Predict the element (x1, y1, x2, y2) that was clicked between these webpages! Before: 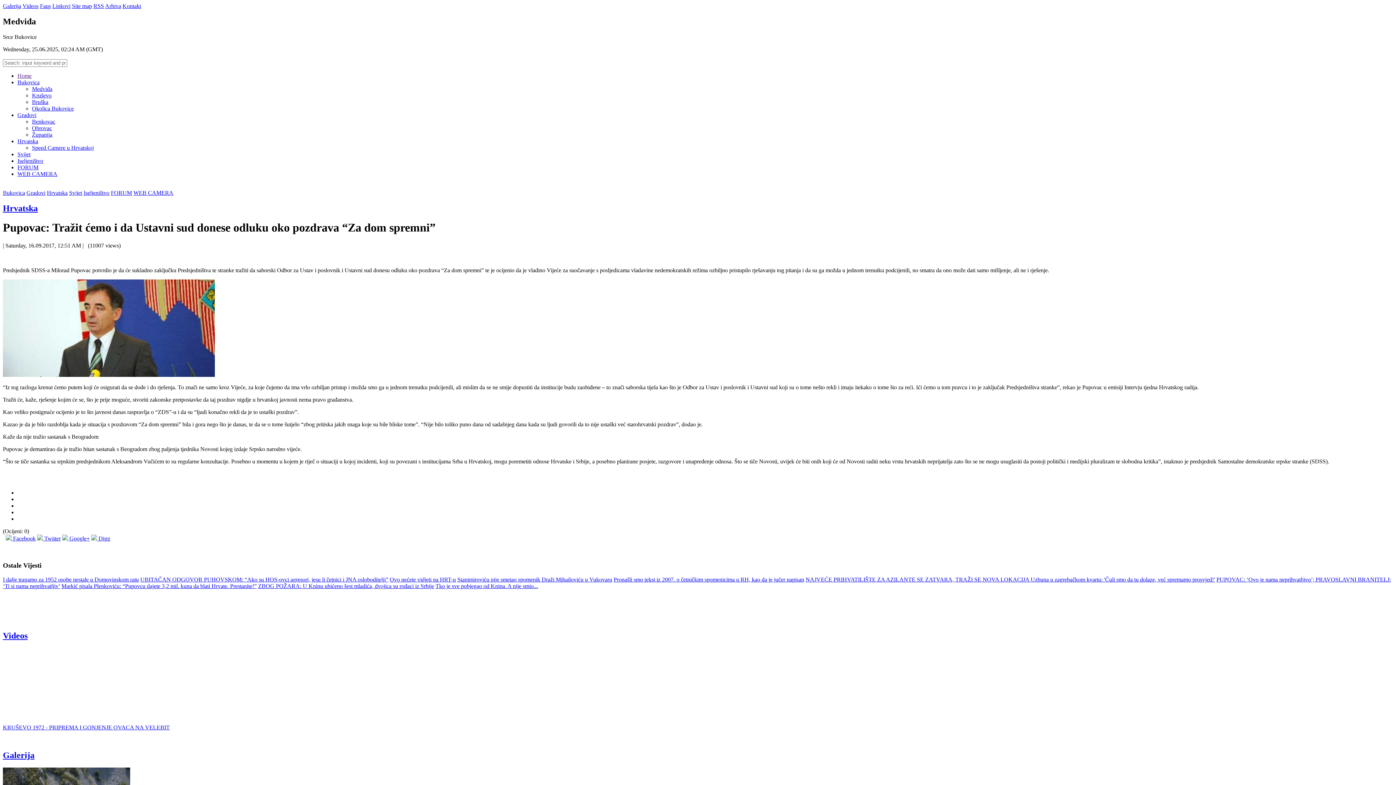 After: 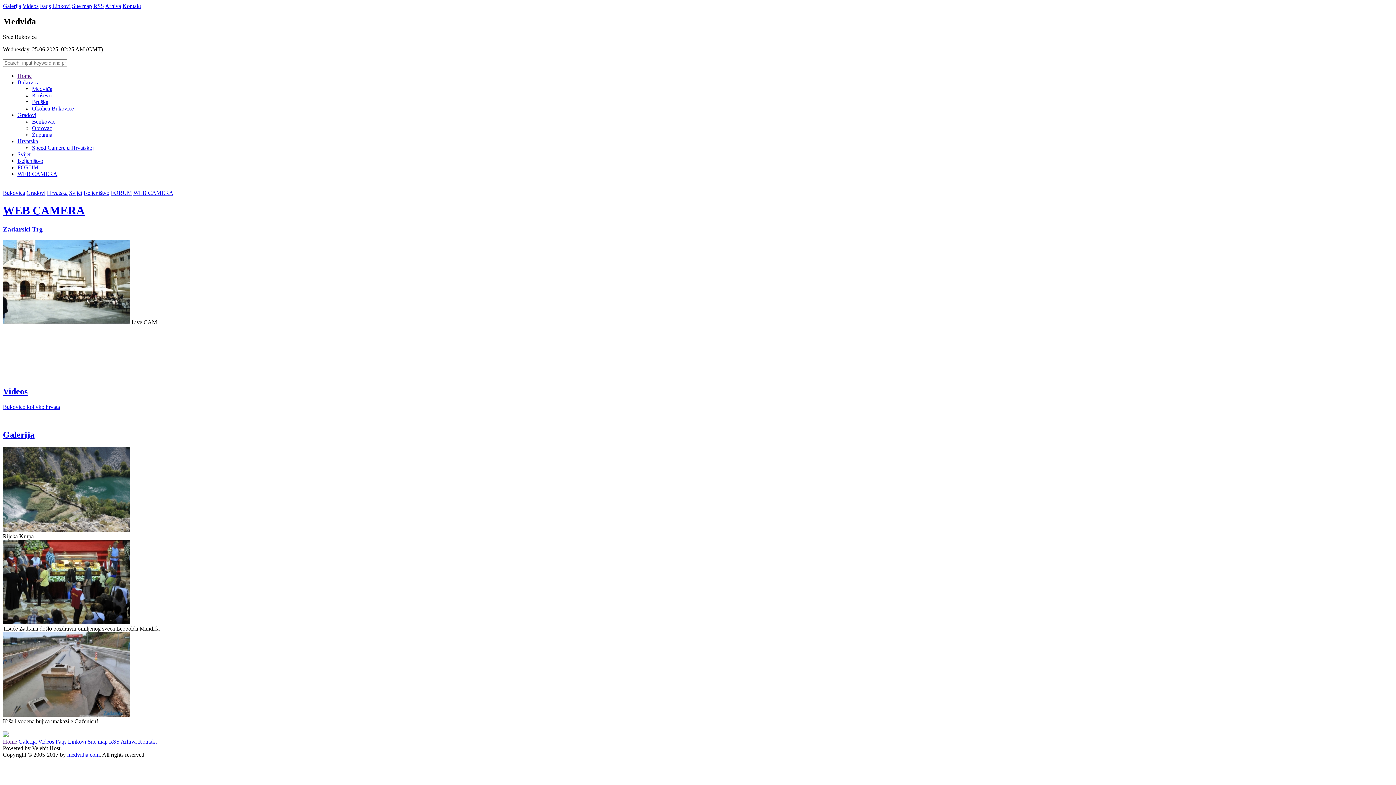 Action: label: WEB CAMERA bbox: (133, 189, 173, 195)